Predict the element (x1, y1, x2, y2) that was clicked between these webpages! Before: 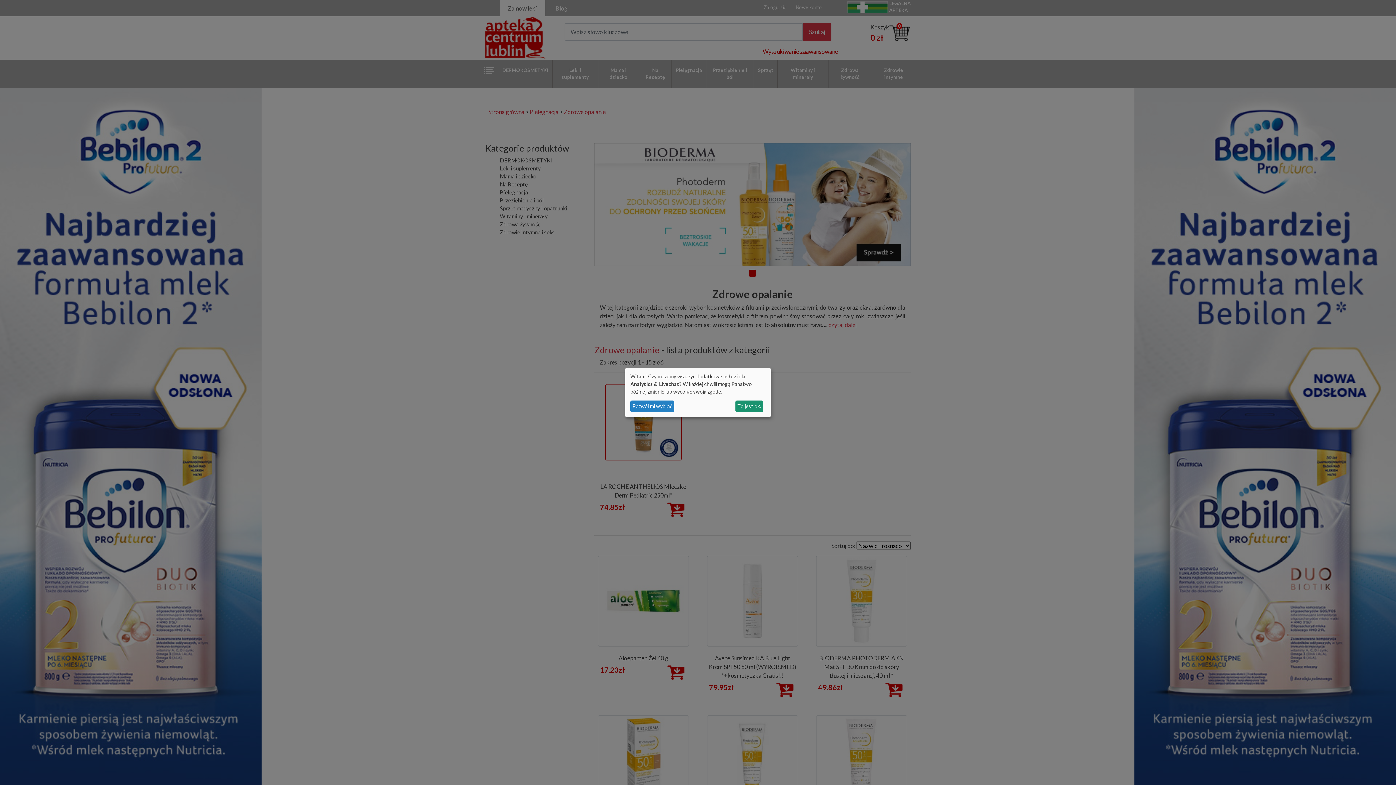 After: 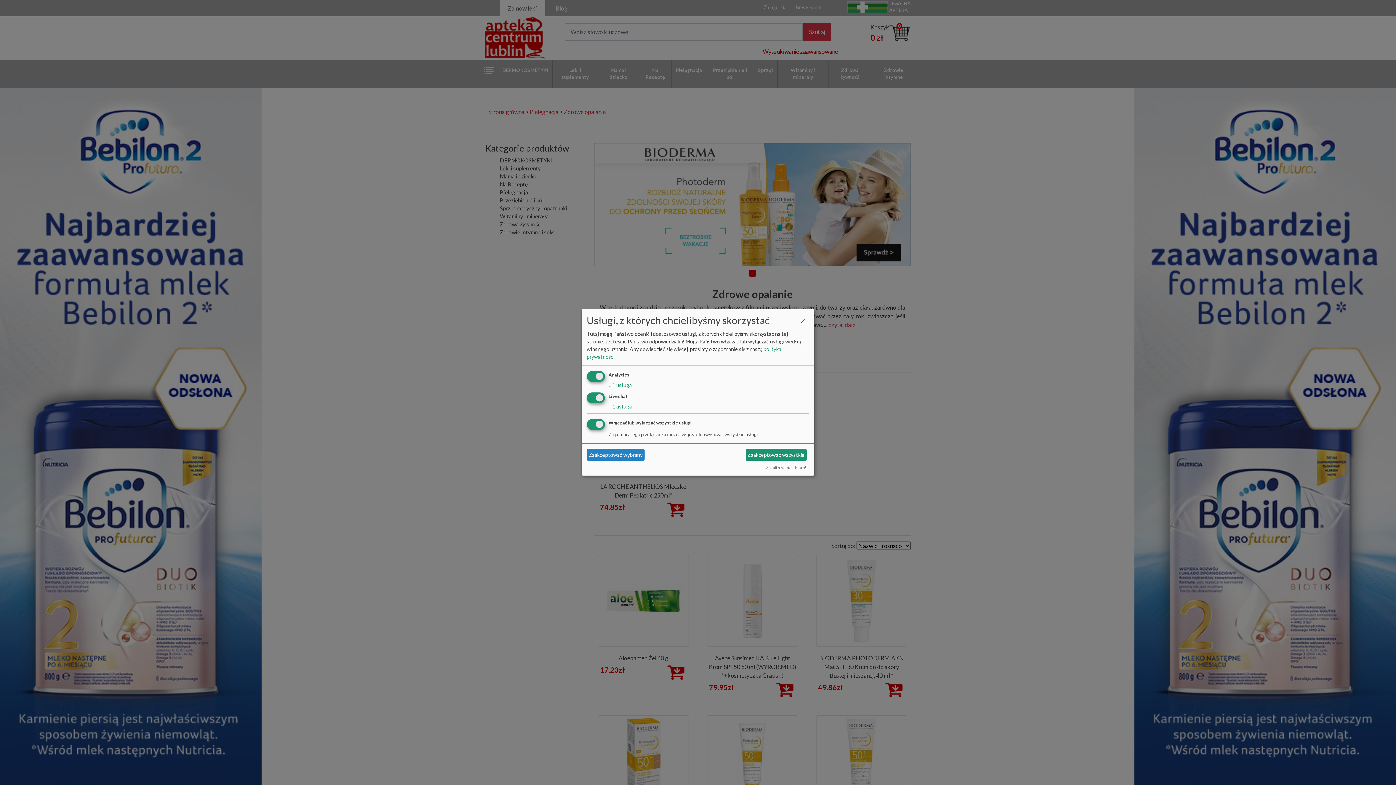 Action: label: Pozwól mi wybrać bbox: (630, 400, 674, 412)